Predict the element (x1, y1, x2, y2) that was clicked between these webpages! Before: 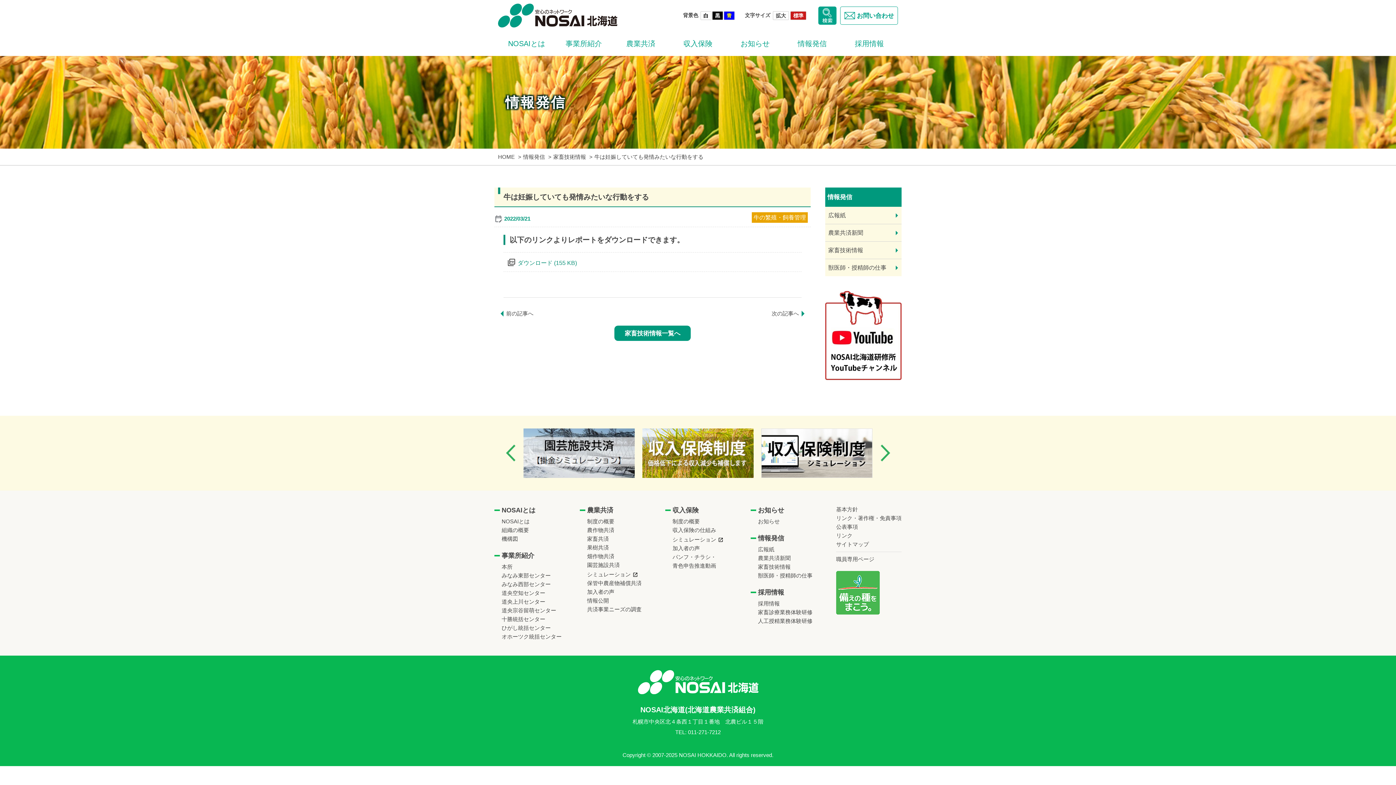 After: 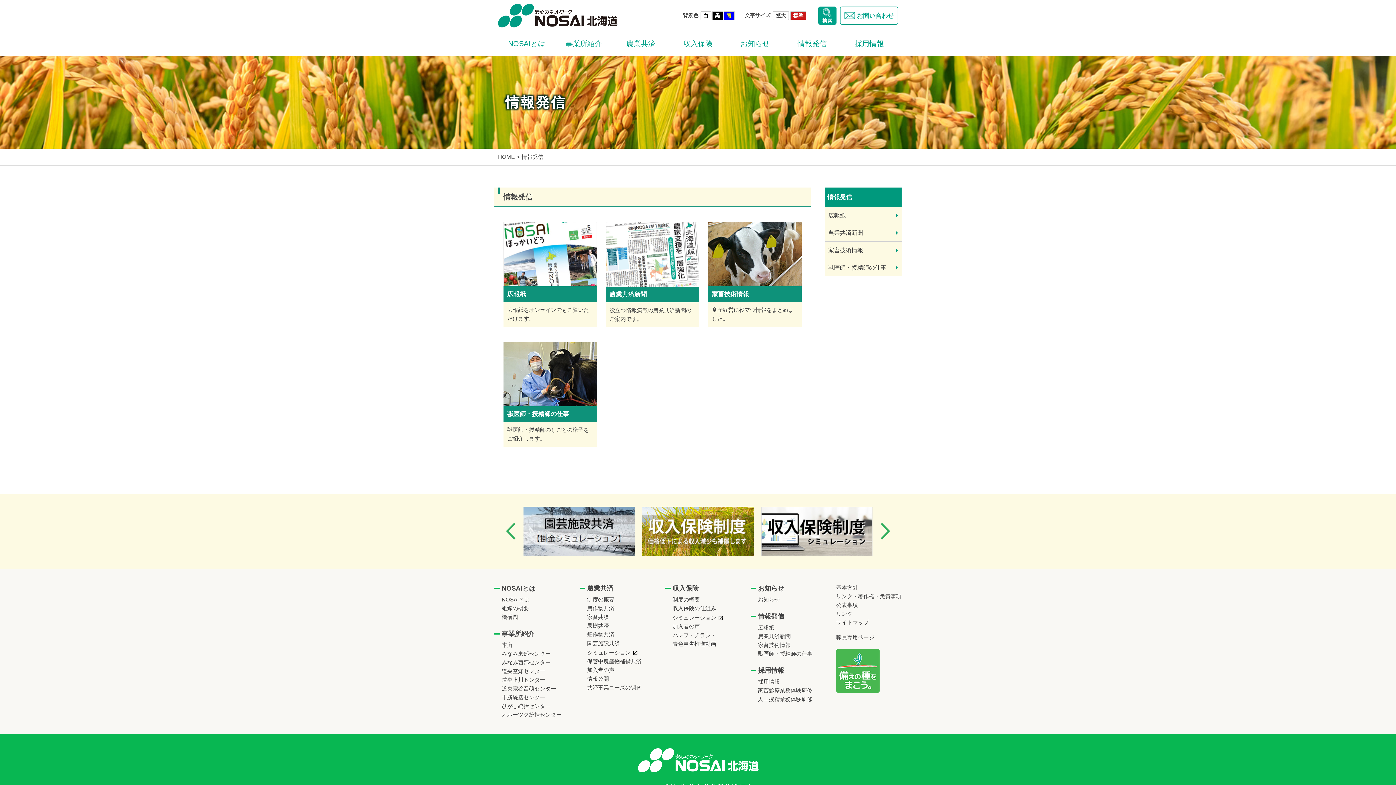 Action: label: 情報発信 bbox: (797, 38, 827, 48)